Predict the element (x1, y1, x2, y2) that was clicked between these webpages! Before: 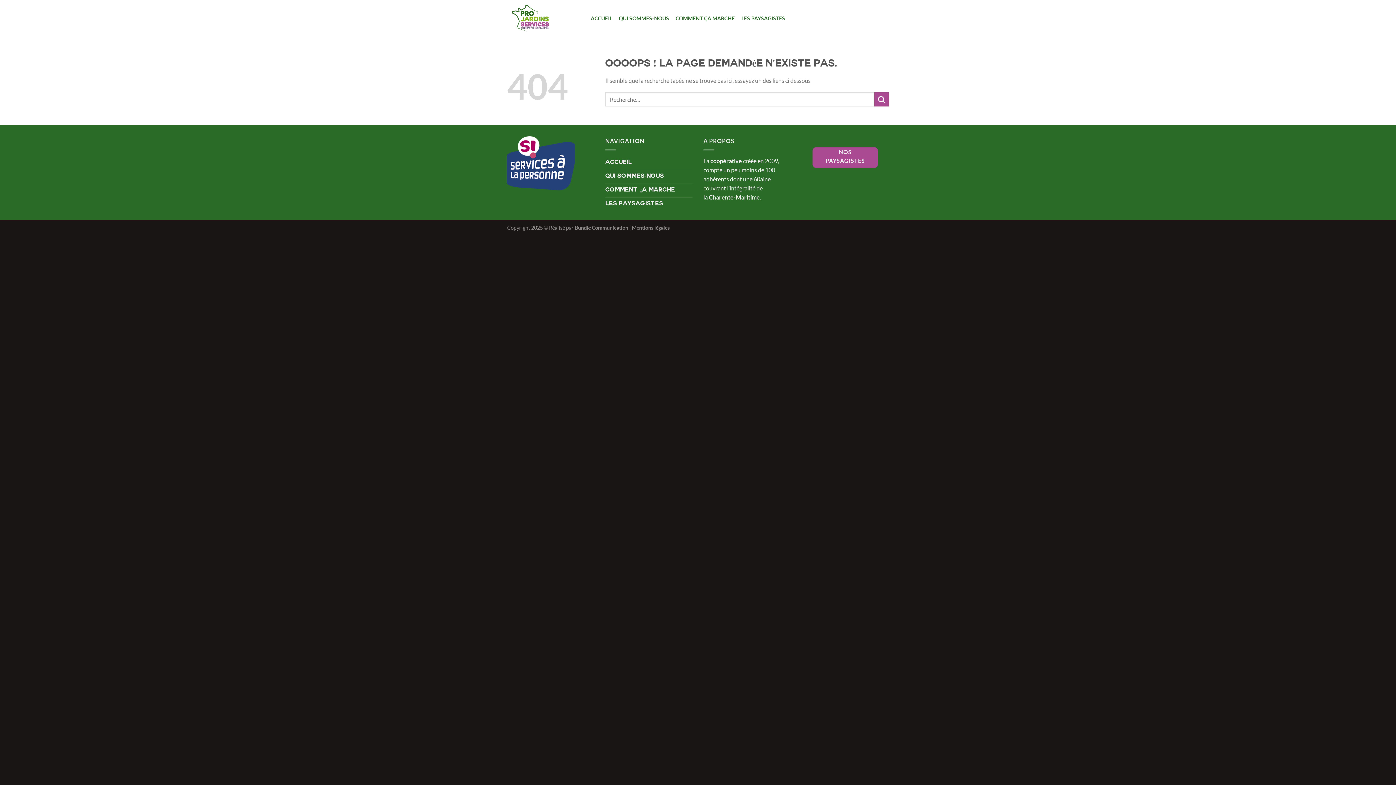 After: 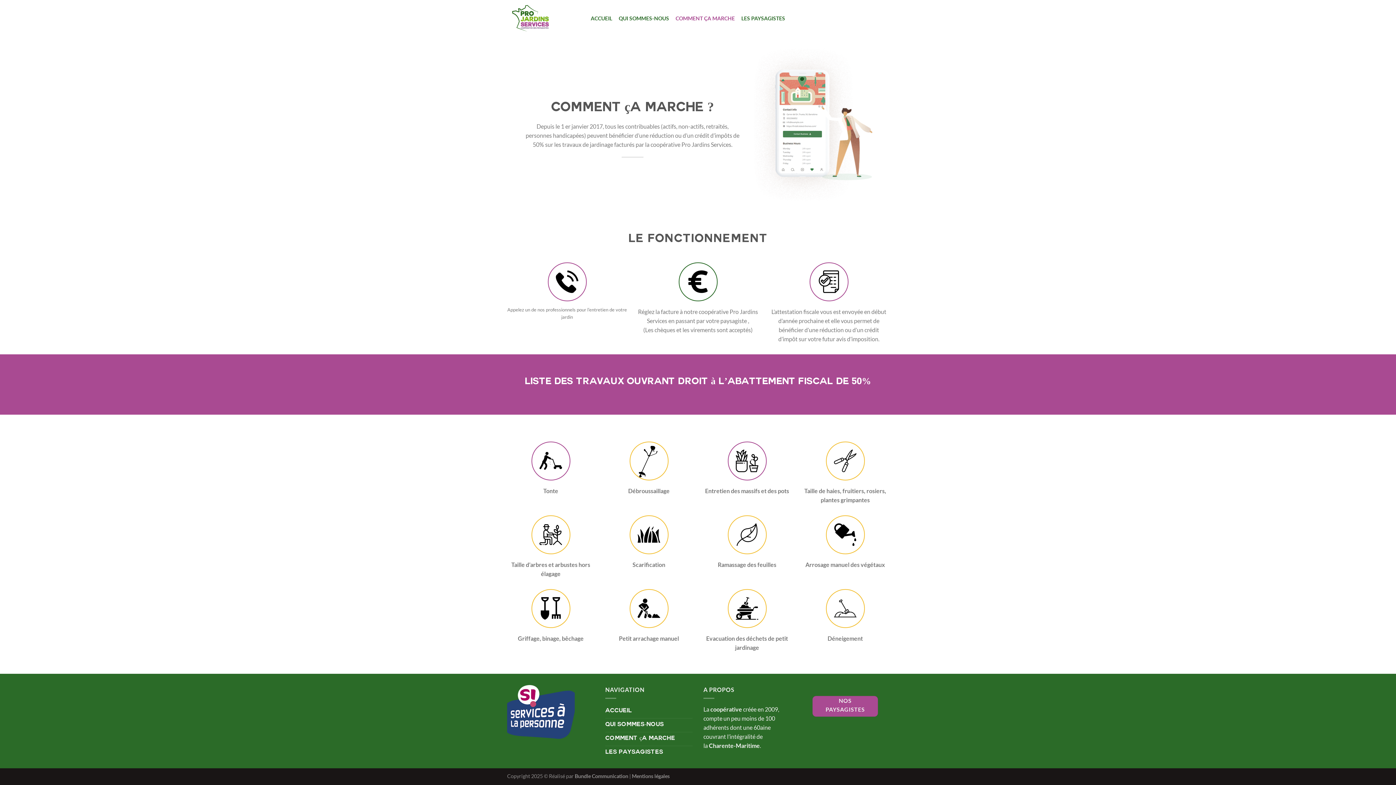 Action: bbox: (605, 183, 675, 197) label: Comment ça marche